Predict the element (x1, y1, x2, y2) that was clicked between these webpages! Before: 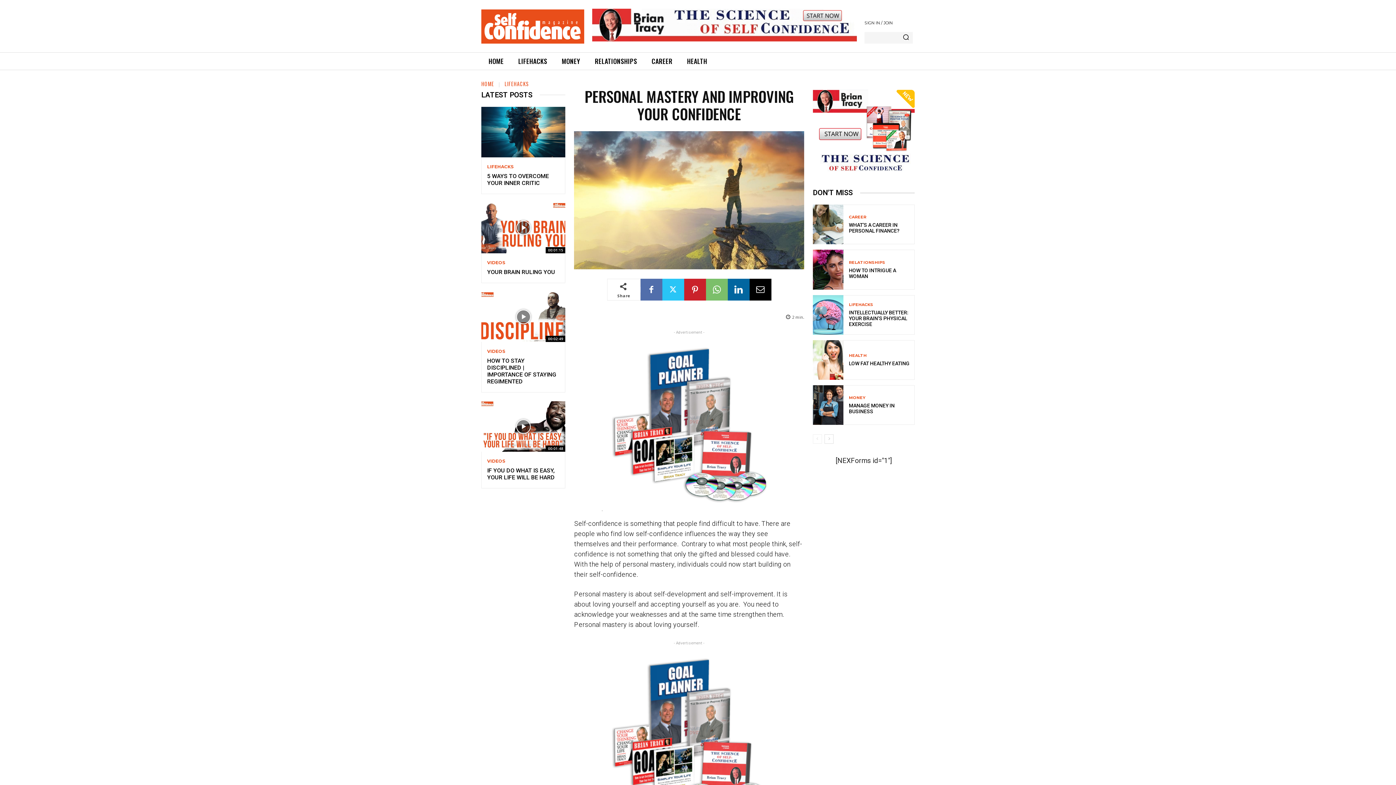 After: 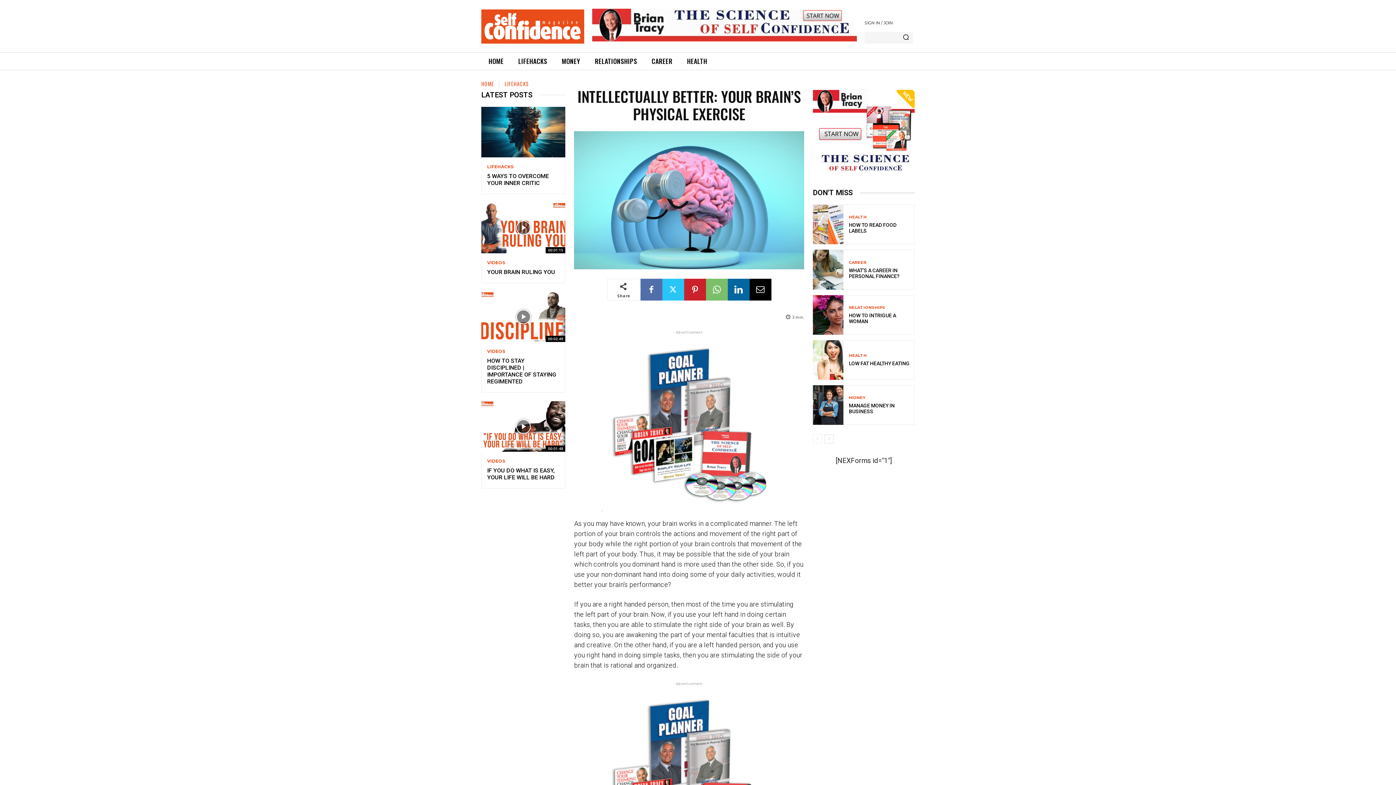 Action: label: INTELLECTUALLY BETTER: YOUR BRAIN’S PHYSICAL EXERCISE bbox: (849, 309, 908, 327)